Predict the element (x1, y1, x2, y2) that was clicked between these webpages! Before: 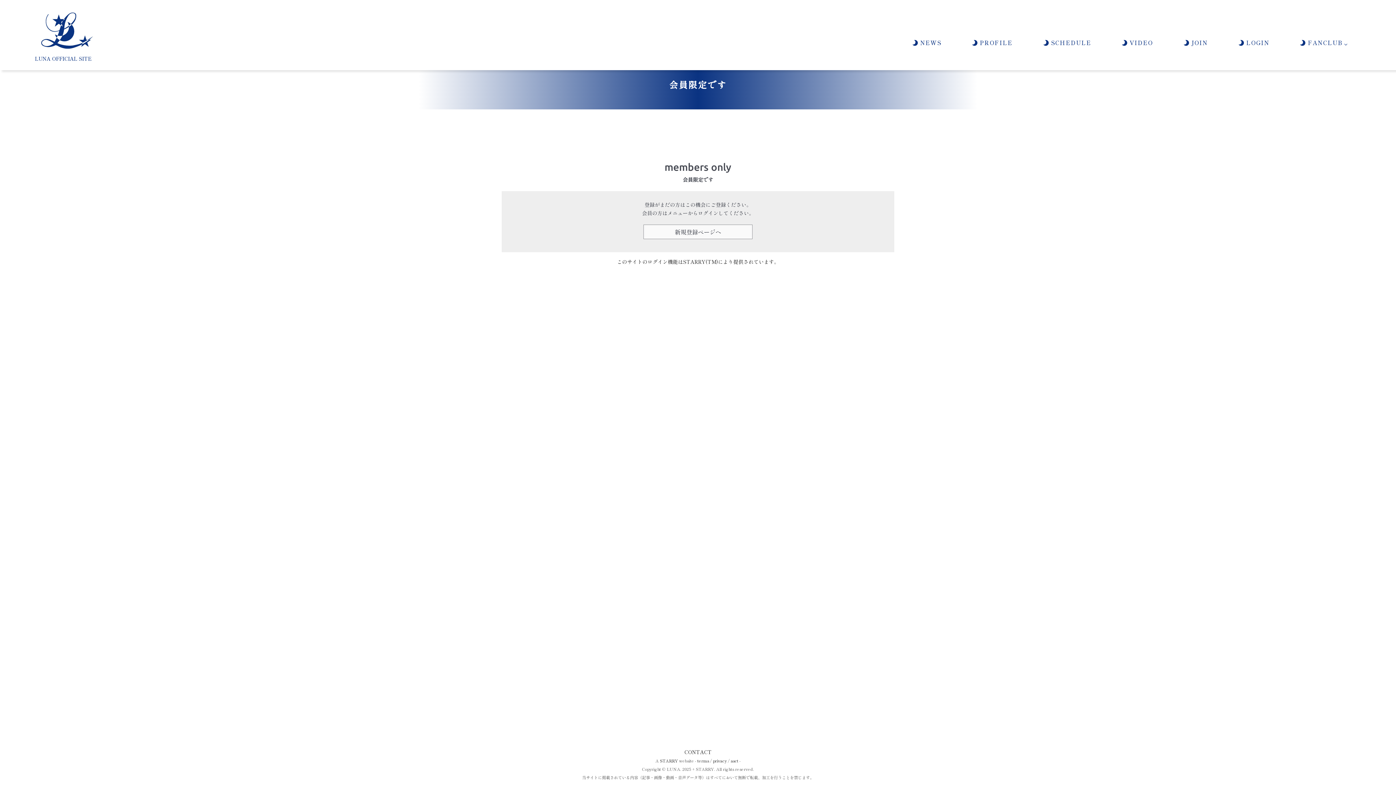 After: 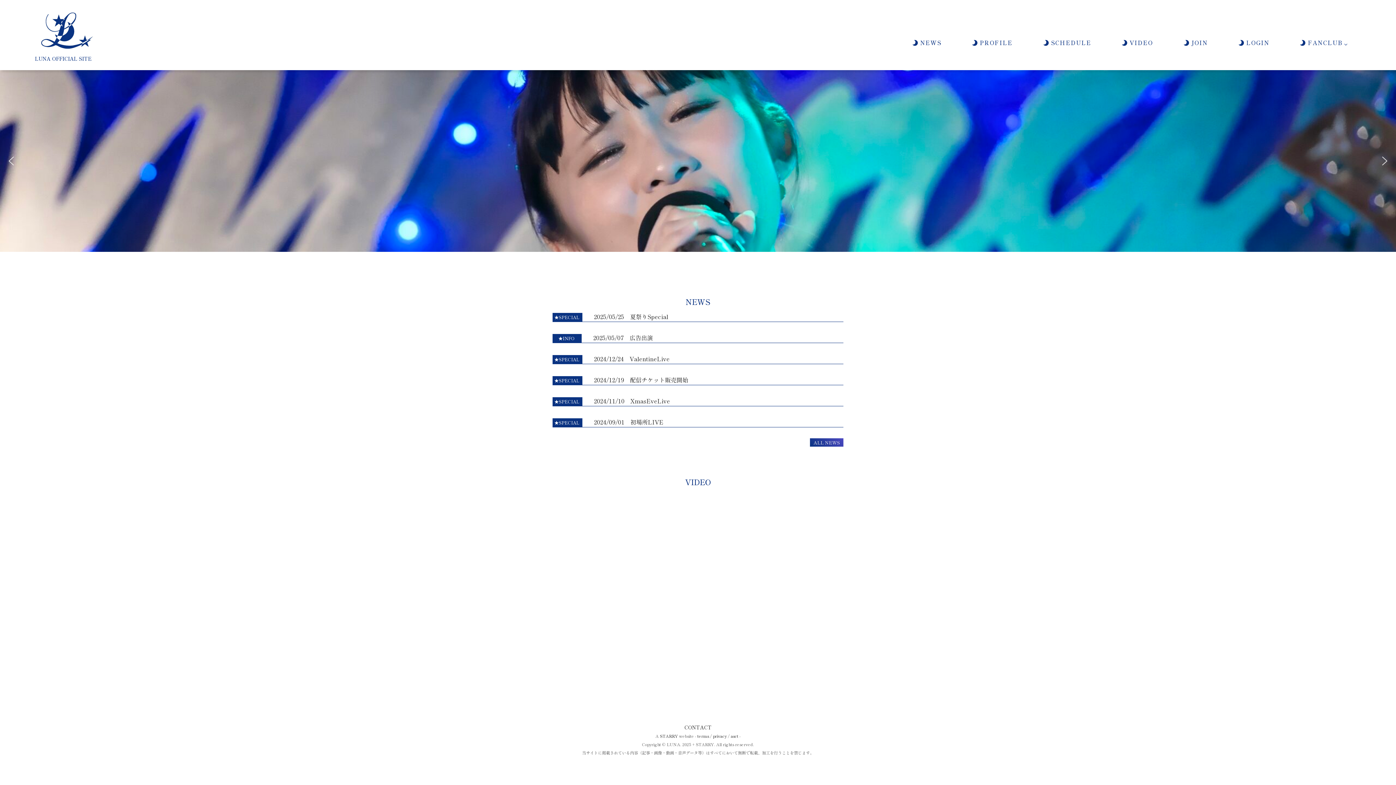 Action: label: LUNA OFFICIAL SITE bbox: (34, 54, 91, 62)